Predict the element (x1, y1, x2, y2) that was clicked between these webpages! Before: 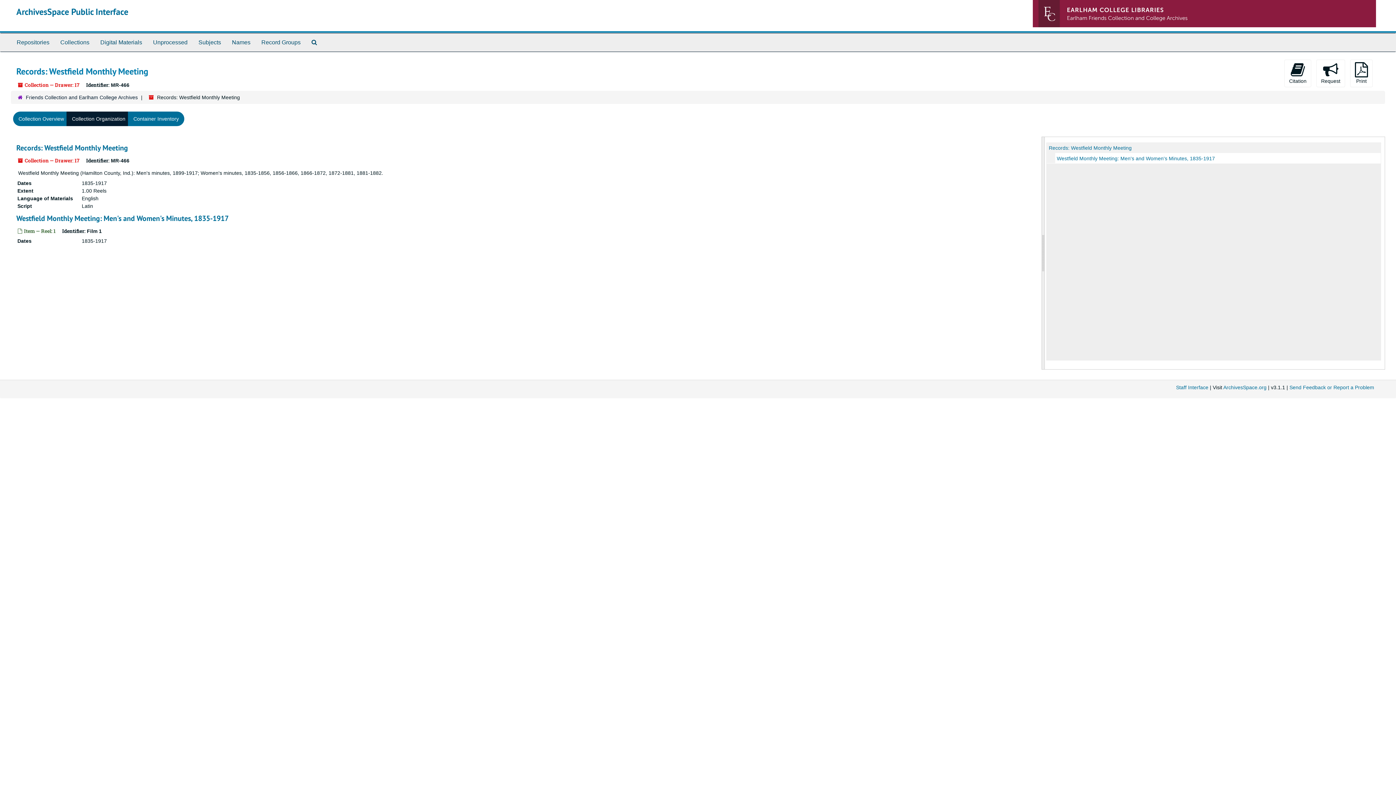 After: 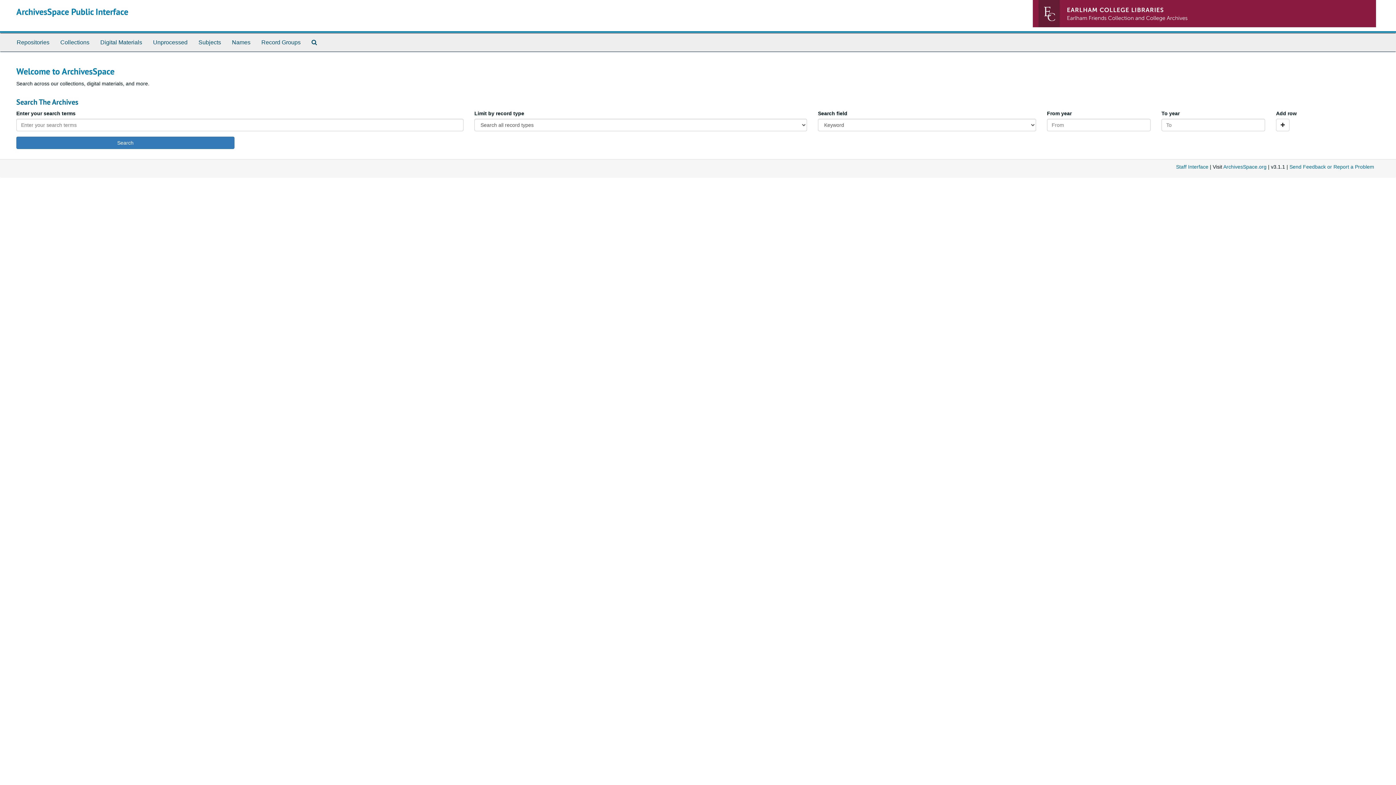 Action: label: ArchivesSpace Public Interface bbox: (16, 6, 128, 17)